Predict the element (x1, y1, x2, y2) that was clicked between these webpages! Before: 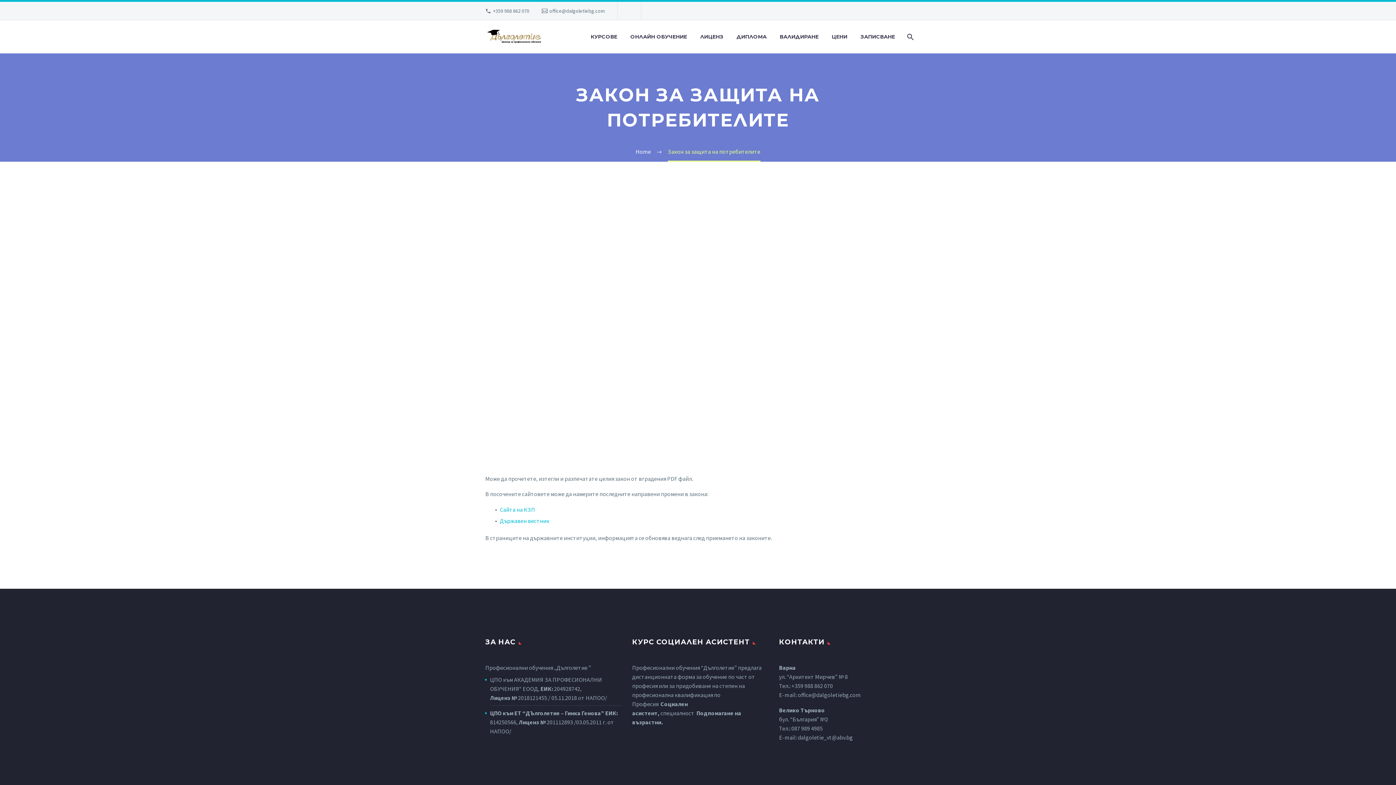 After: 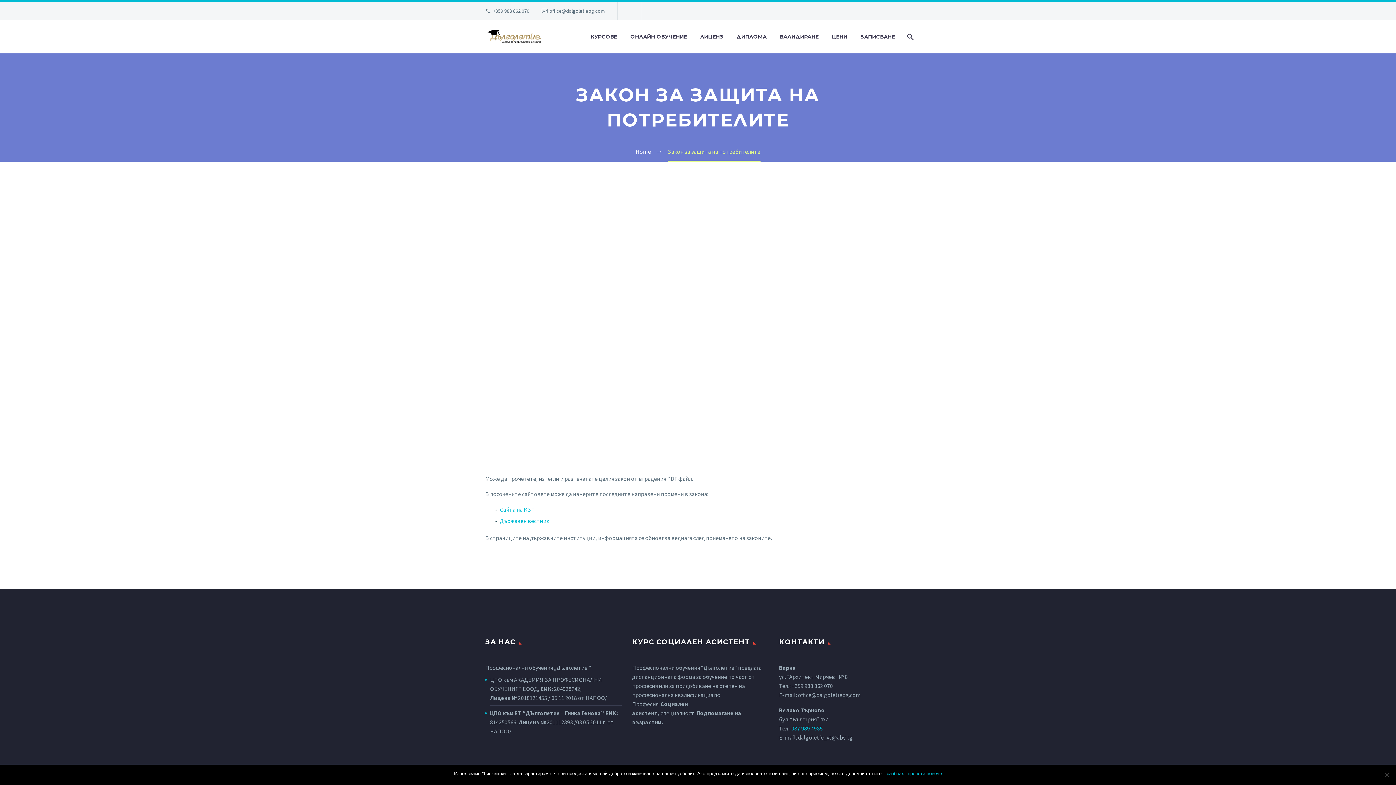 Action: label: 087 989 4985 bbox: (791, 725, 822, 732)